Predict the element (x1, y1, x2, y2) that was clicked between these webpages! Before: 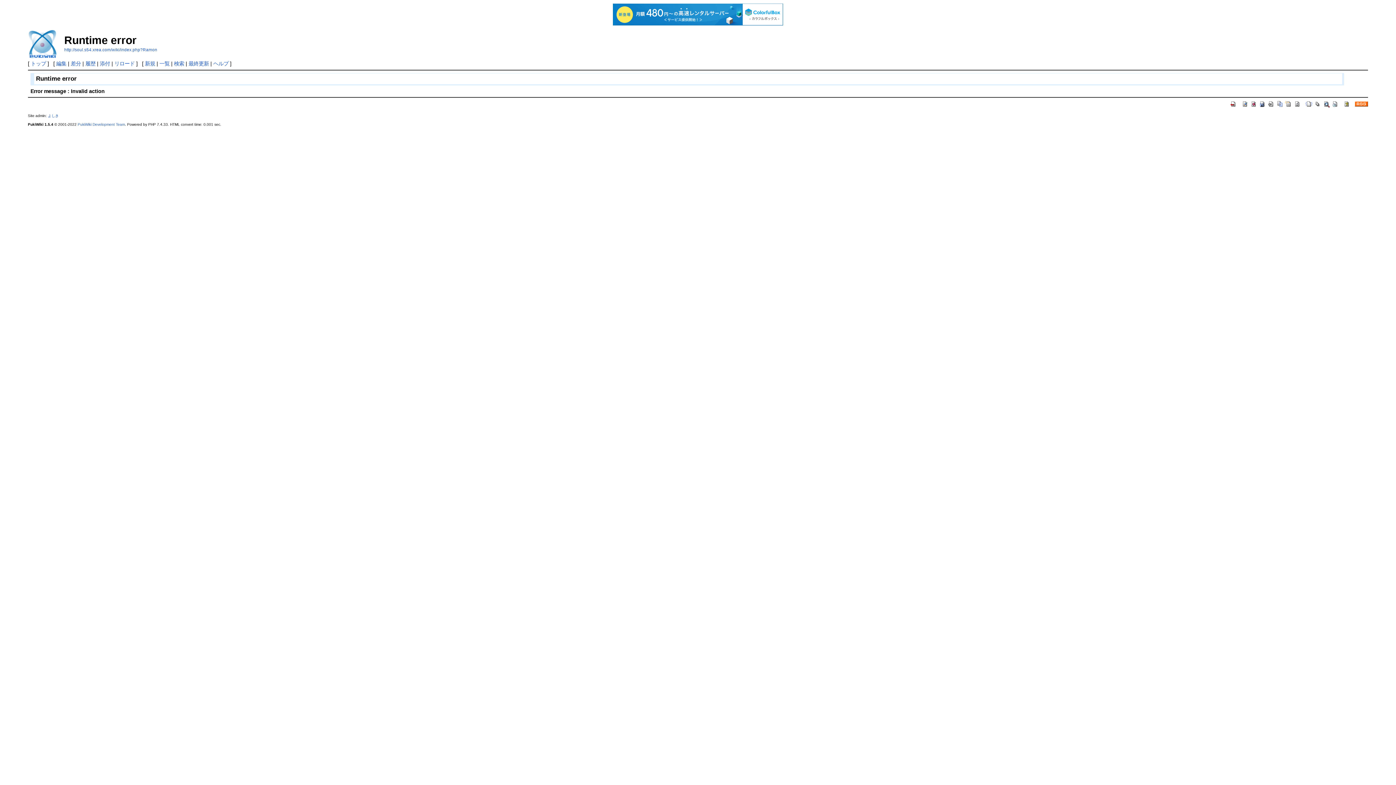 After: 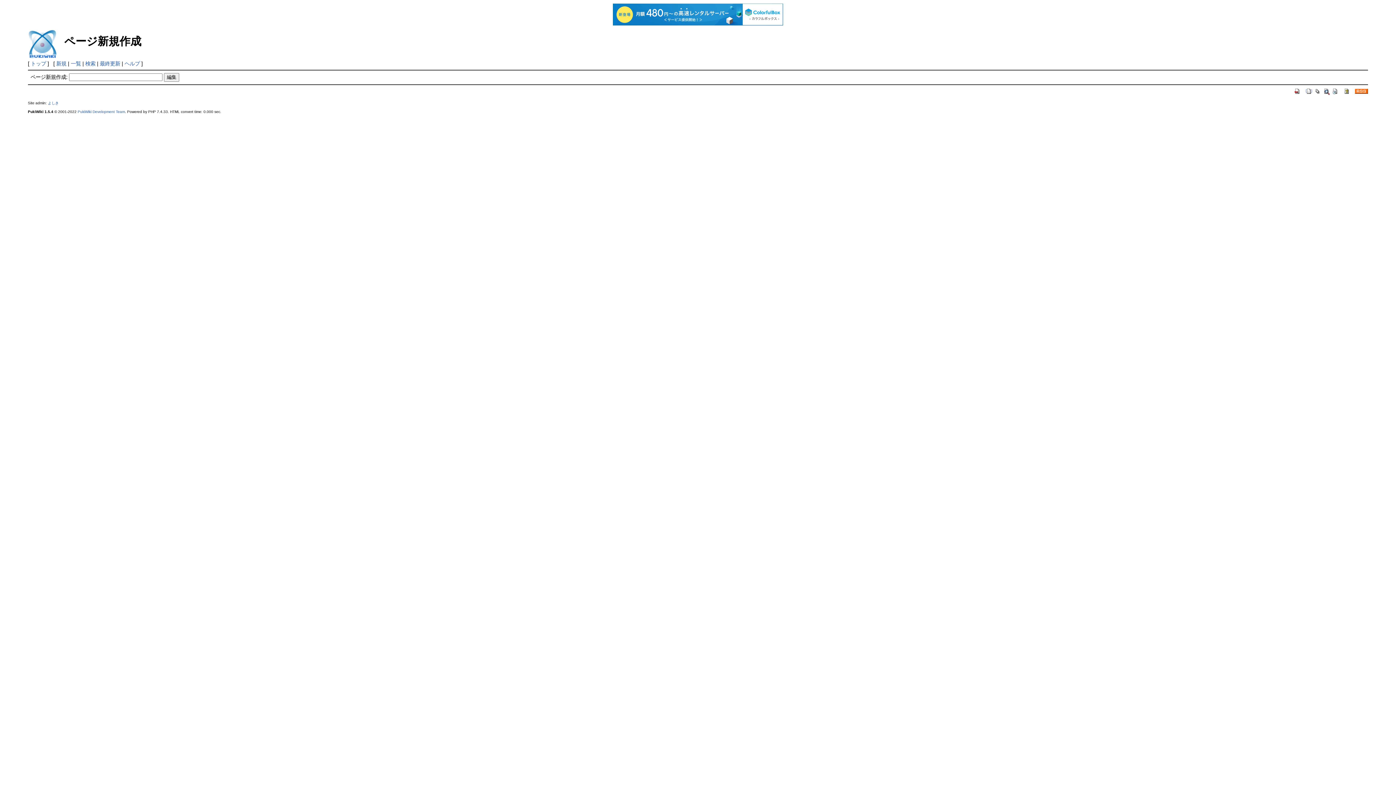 Action: bbox: (1305, 100, 1313, 106)